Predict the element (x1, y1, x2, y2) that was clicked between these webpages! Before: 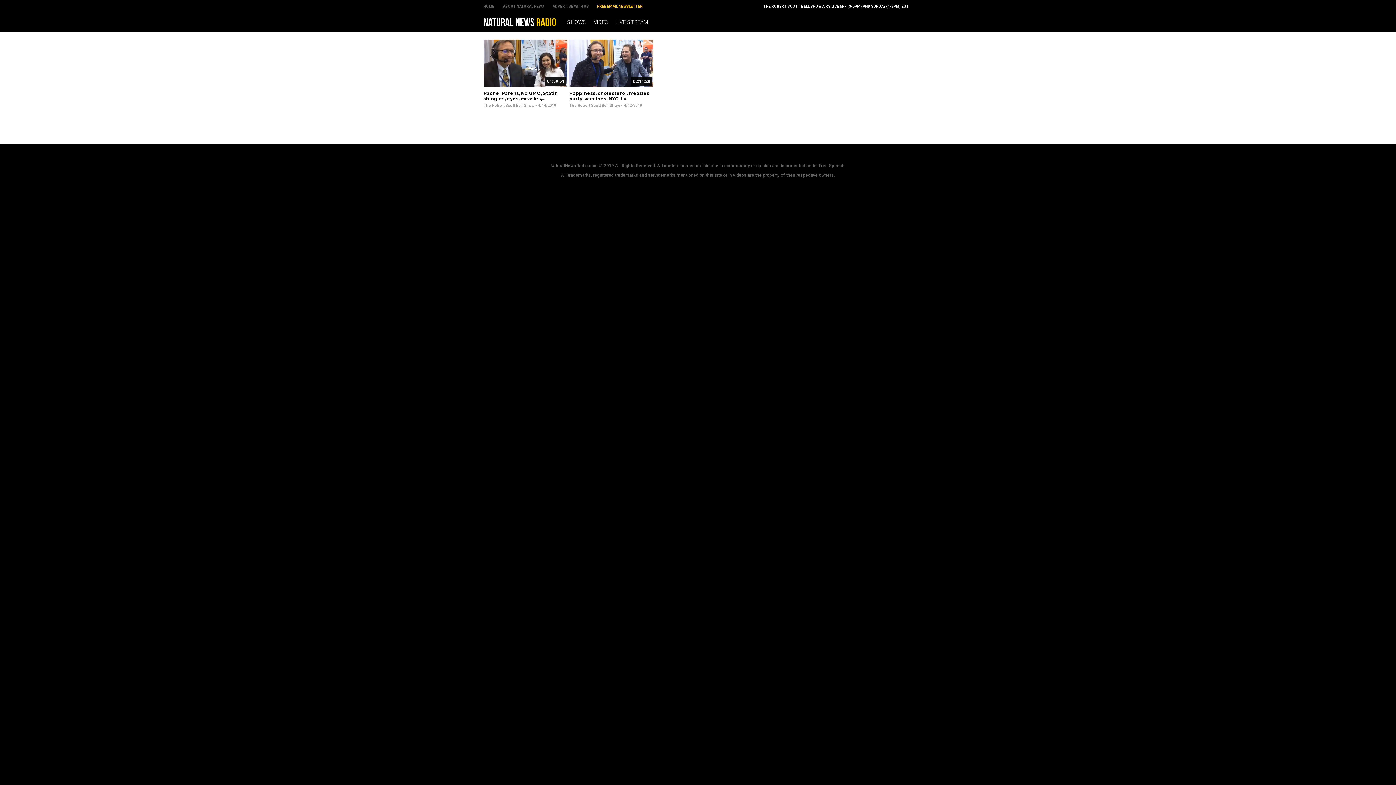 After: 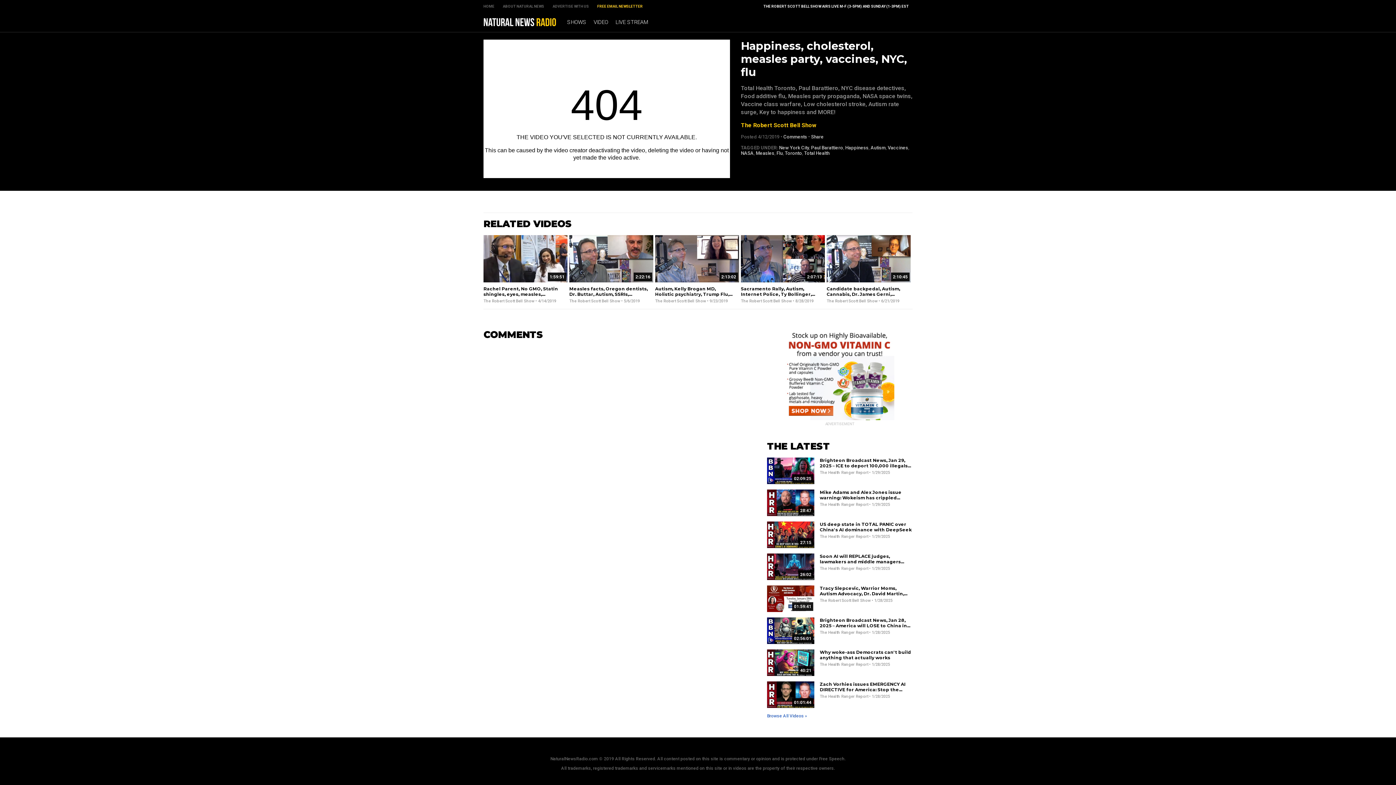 Action: bbox: (569, 90, 649, 101) label: Happiness, cholesterol, measles party, vaccines, NYC, flu